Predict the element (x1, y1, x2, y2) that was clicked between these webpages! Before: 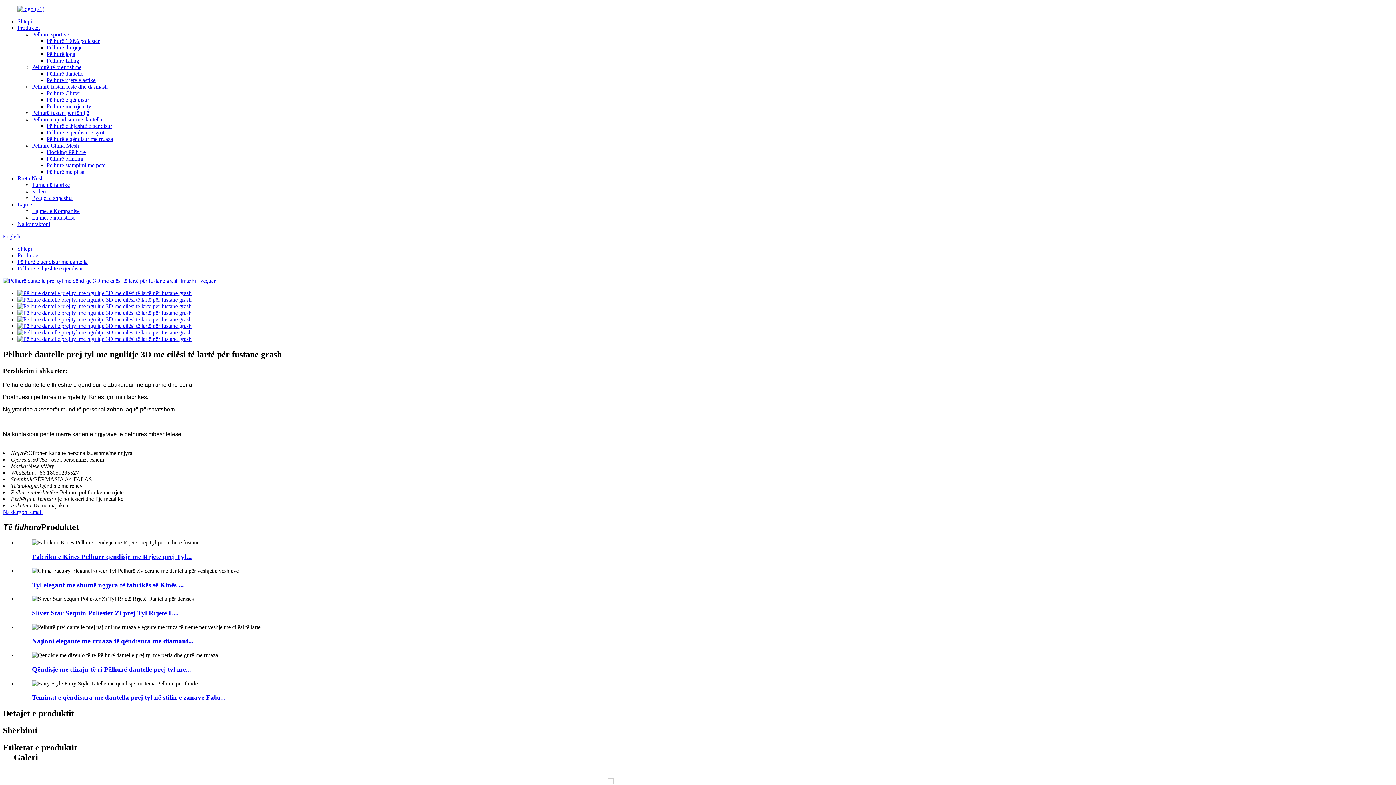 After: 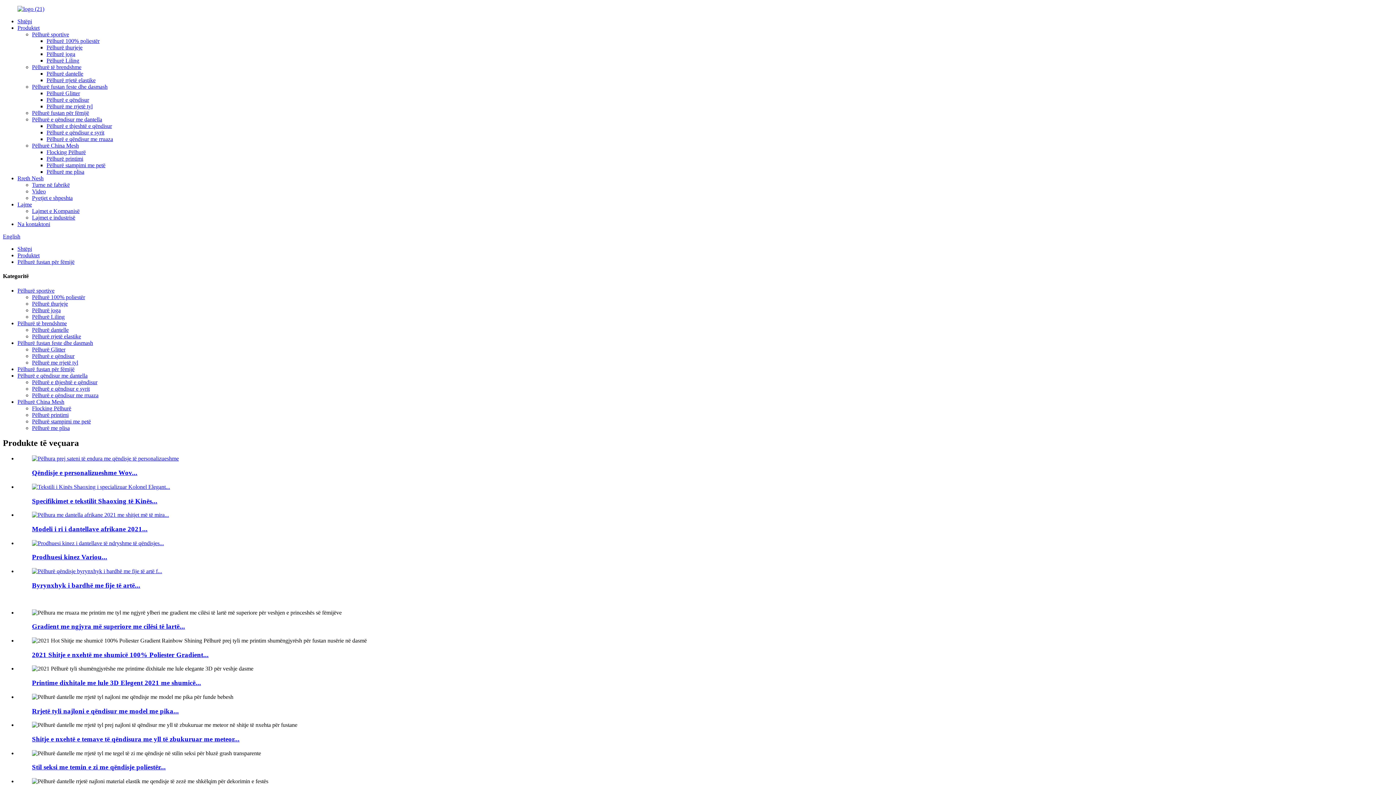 Action: bbox: (32, 109, 89, 116) label: Pëlhurë fustan për fëmijë